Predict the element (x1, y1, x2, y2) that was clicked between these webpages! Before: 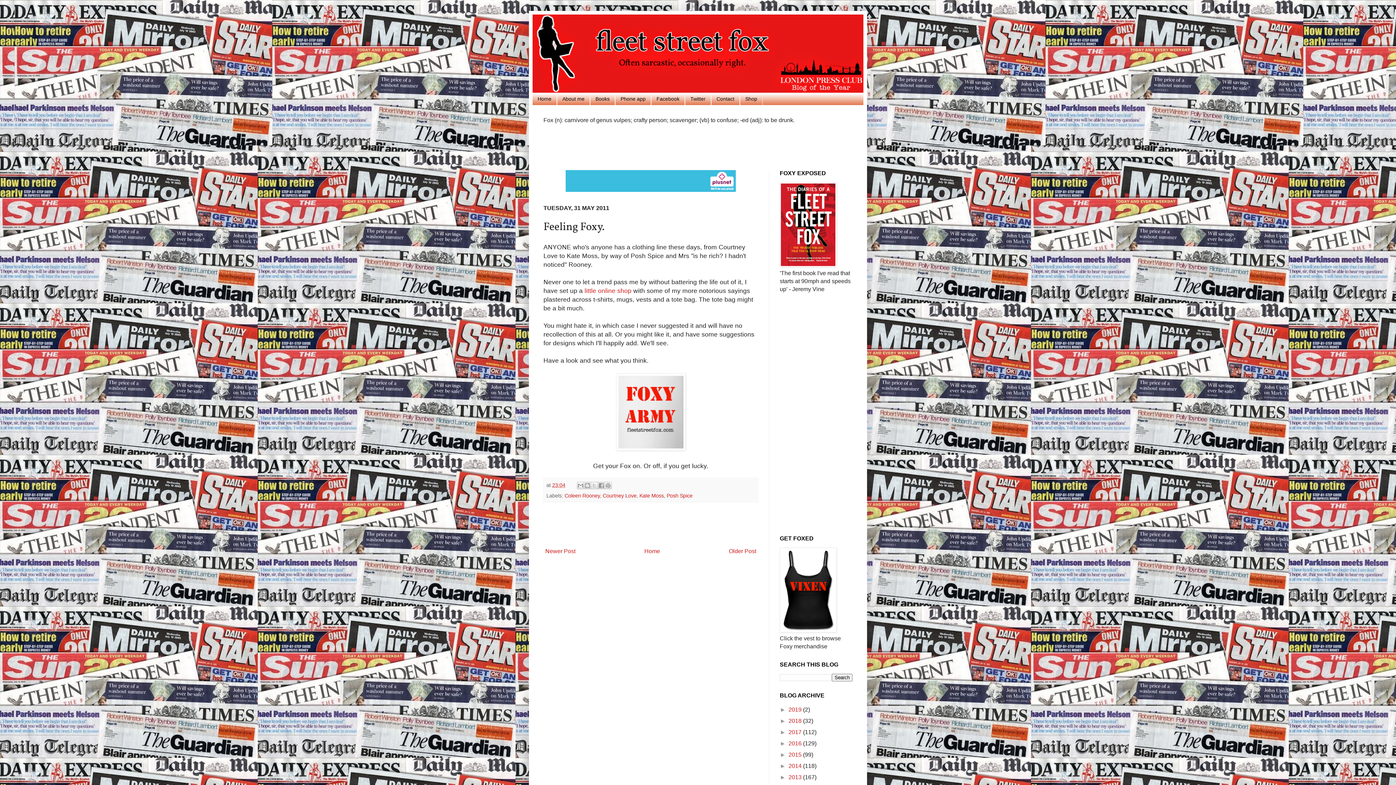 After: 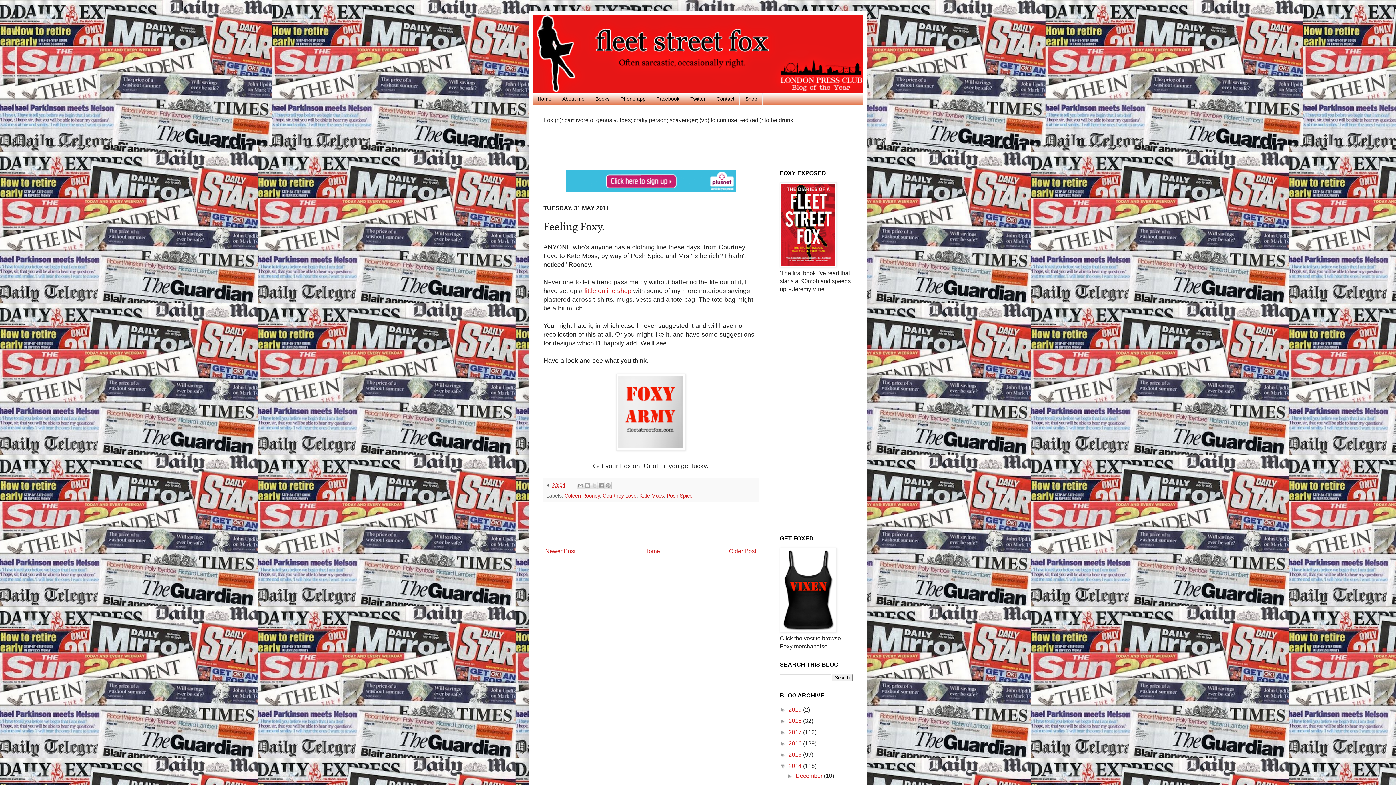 Action: bbox: (780, 763, 788, 769) label: ►  